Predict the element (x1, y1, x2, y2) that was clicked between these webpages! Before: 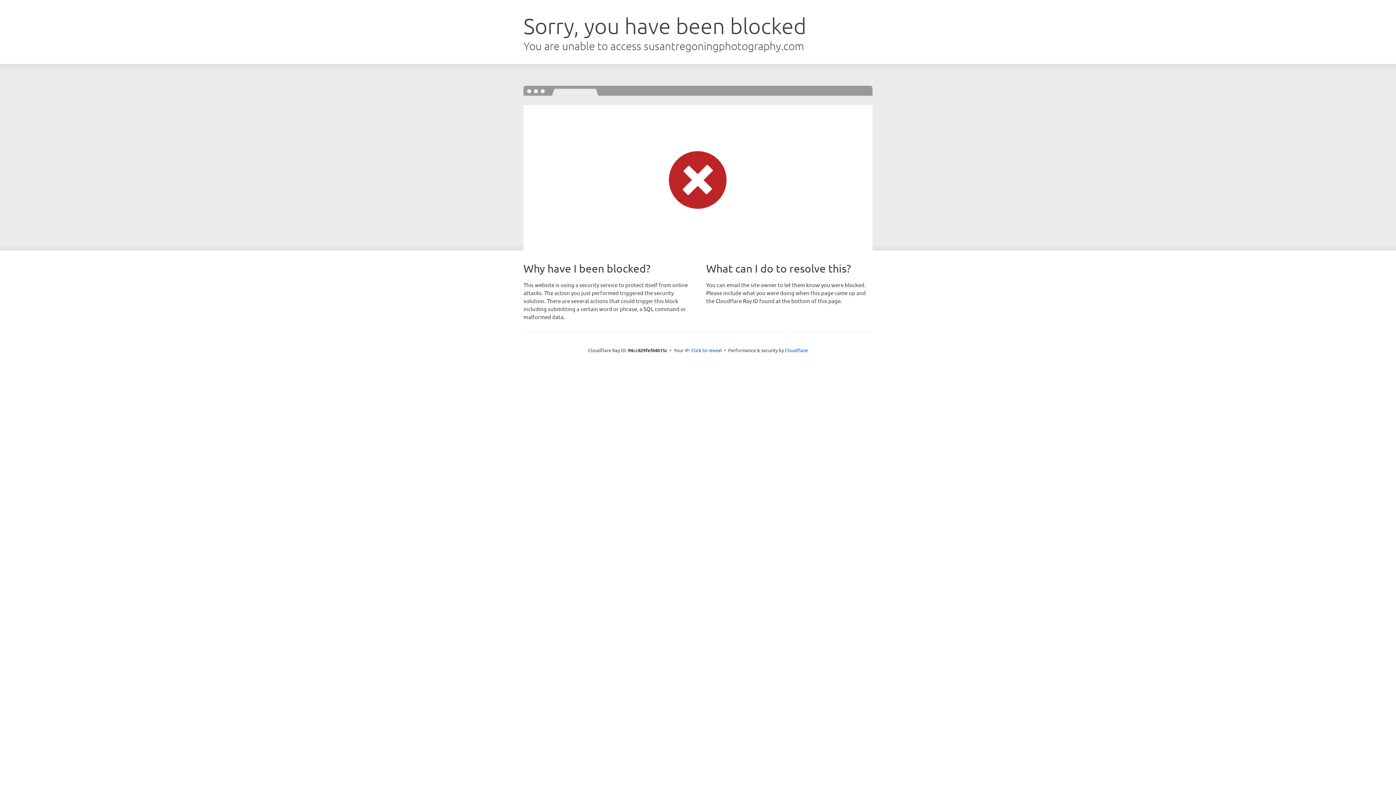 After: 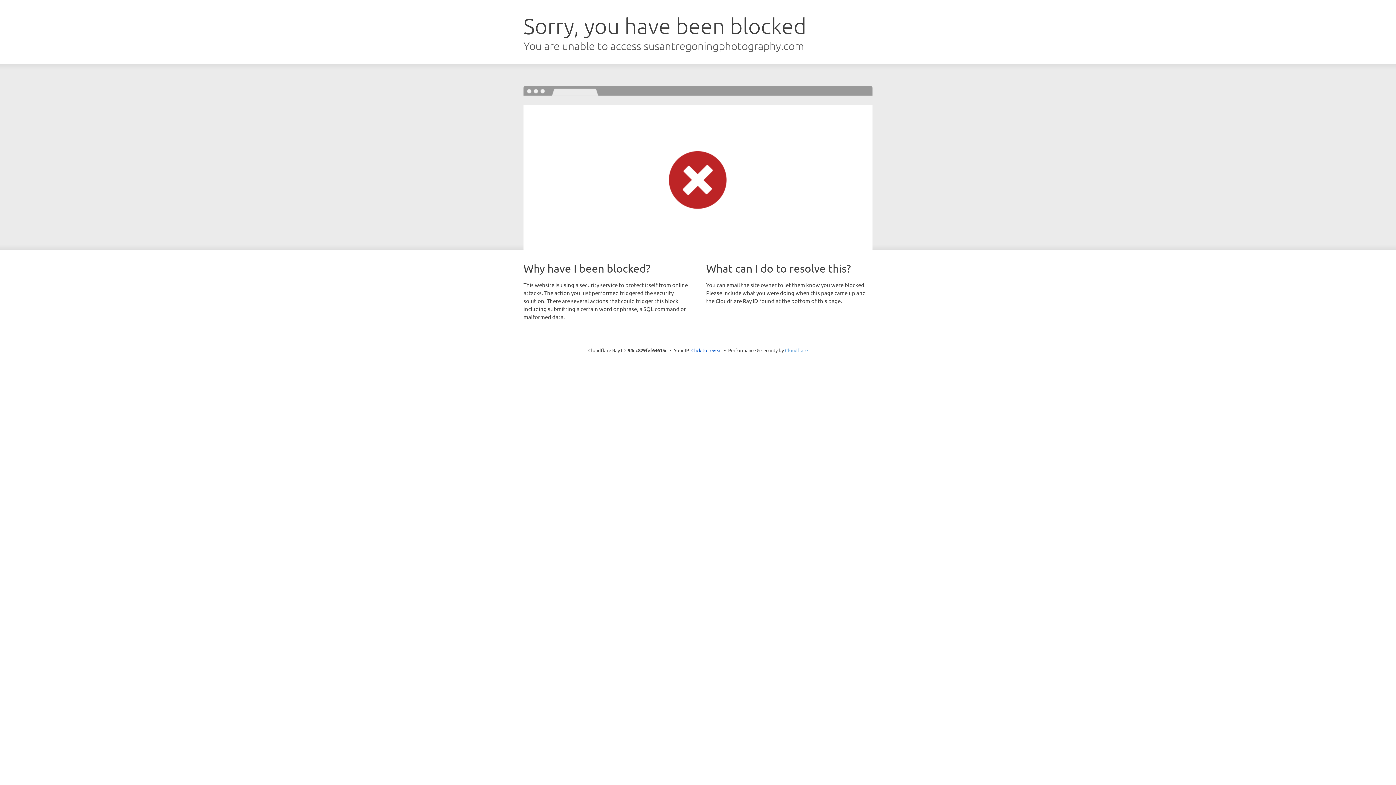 Action: bbox: (785, 347, 808, 353) label: Cloudflare